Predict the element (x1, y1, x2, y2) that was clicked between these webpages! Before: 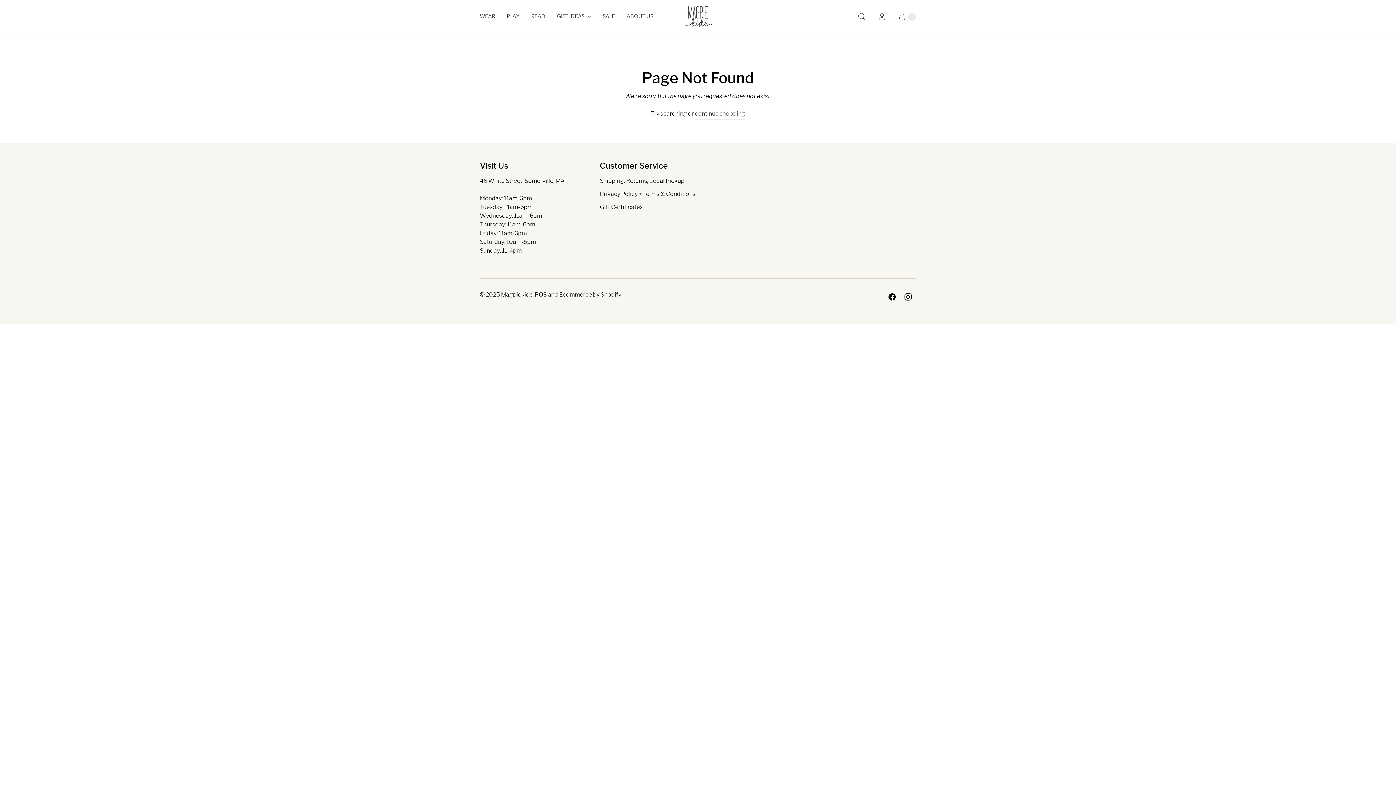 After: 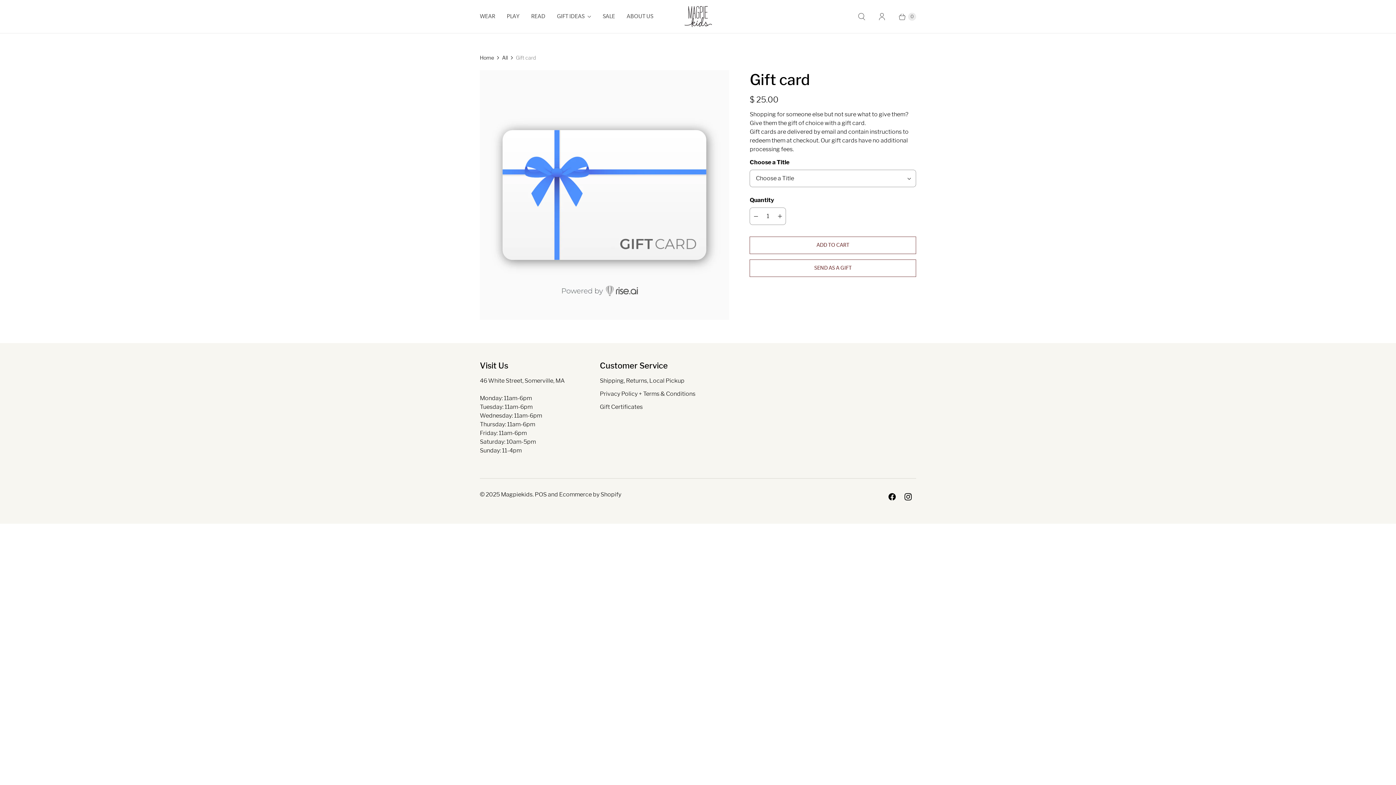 Action: label: Gift Certificates bbox: (600, 203, 642, 210)